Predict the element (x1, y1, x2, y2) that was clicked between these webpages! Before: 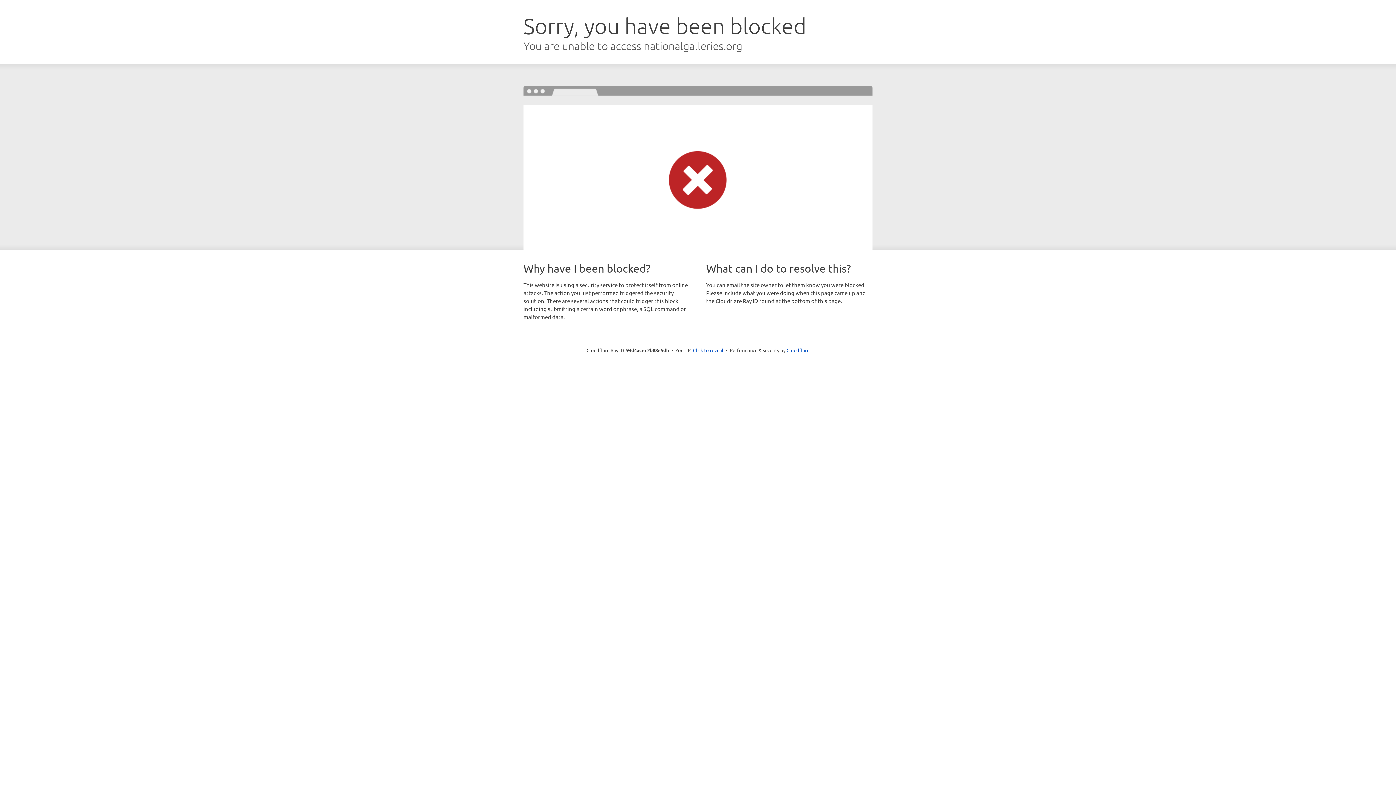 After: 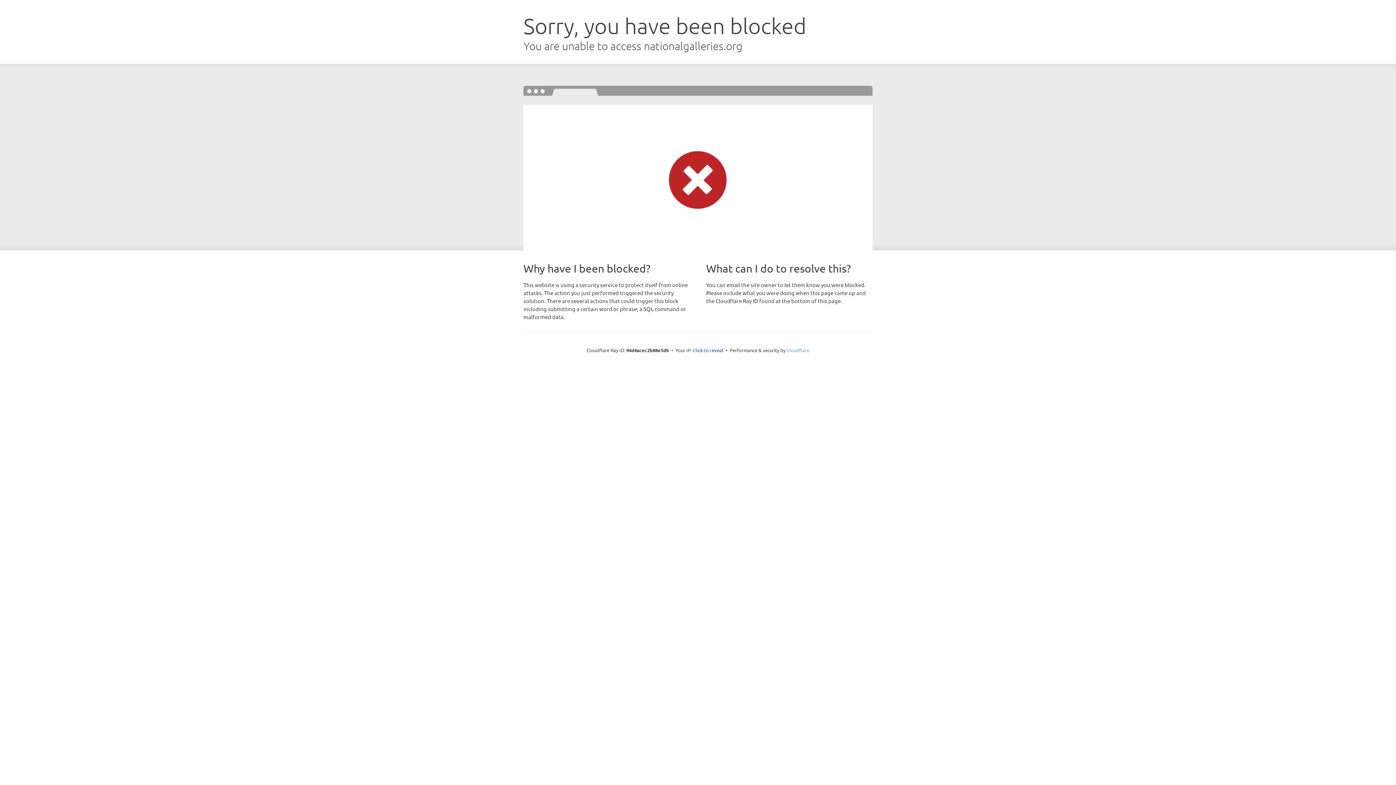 Action: bbox: (786, 347, 809, 353) label: Cloudflare